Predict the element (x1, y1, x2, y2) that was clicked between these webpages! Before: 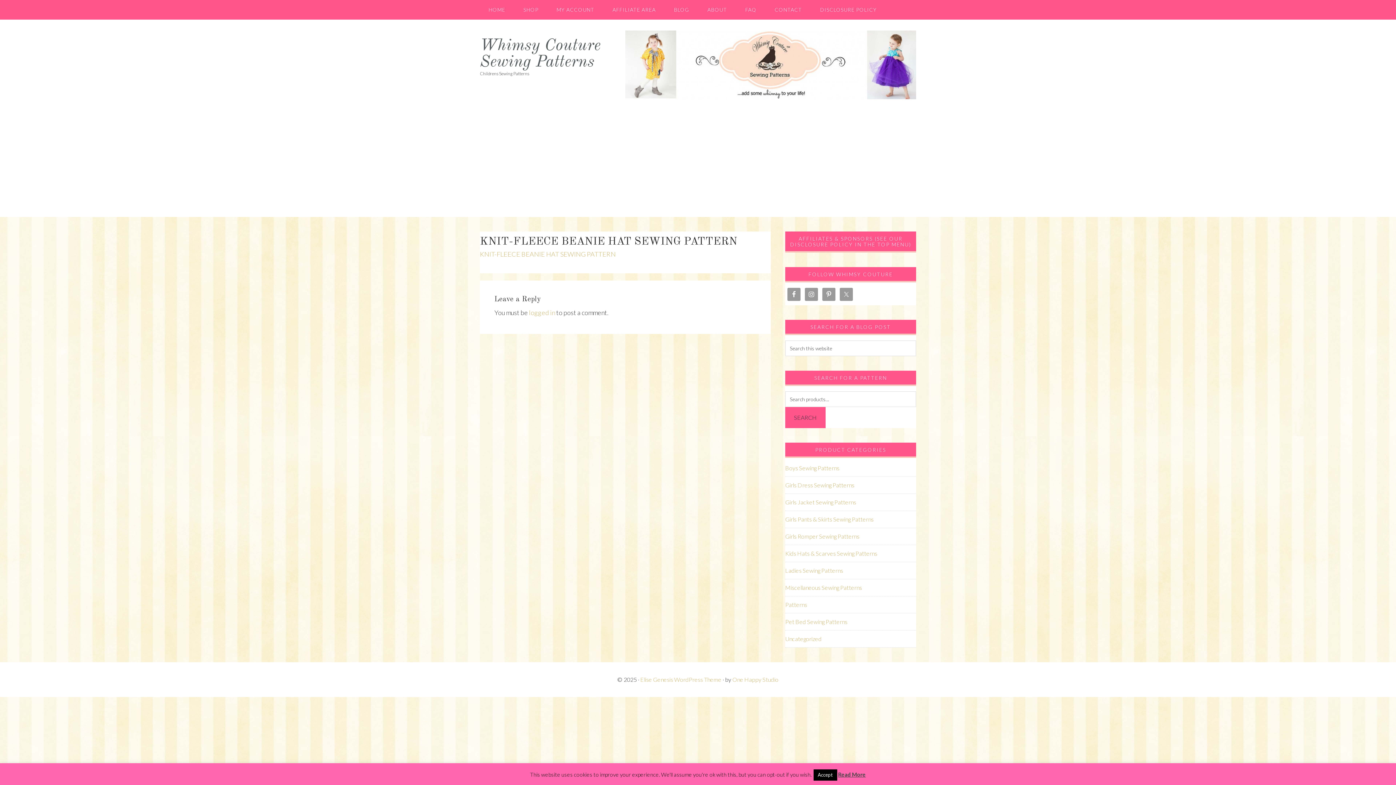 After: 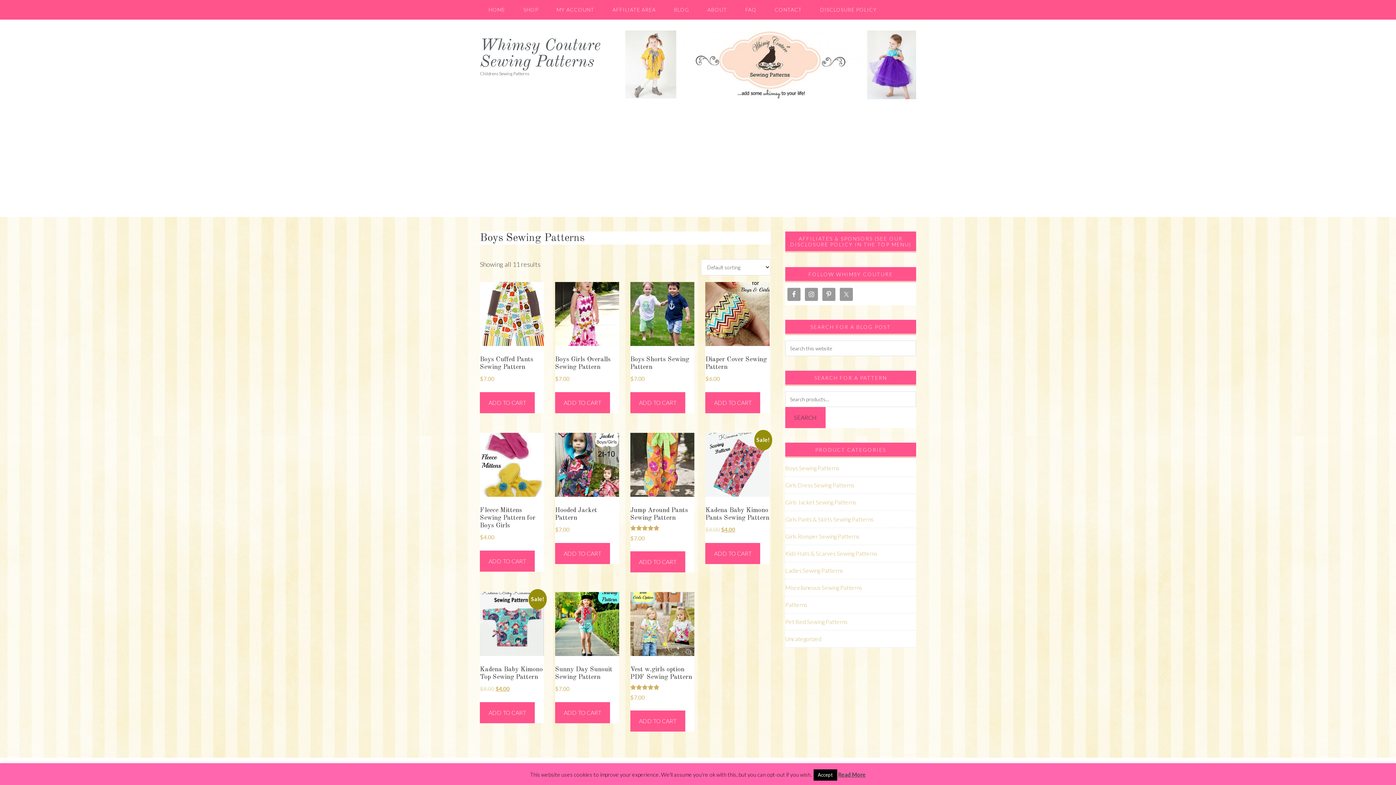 Action: bbox: (785, 464, 839, 471) label: Boys Sewing Patterns